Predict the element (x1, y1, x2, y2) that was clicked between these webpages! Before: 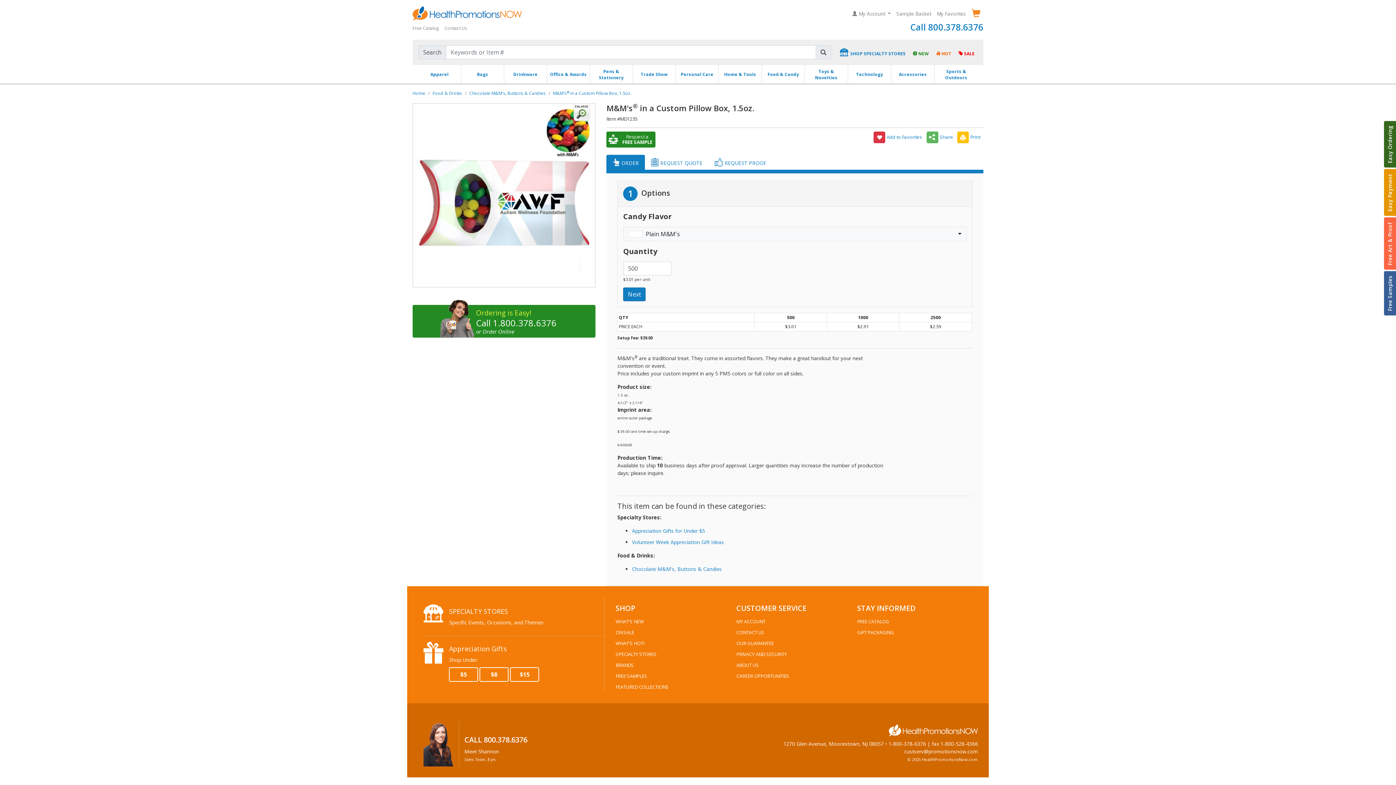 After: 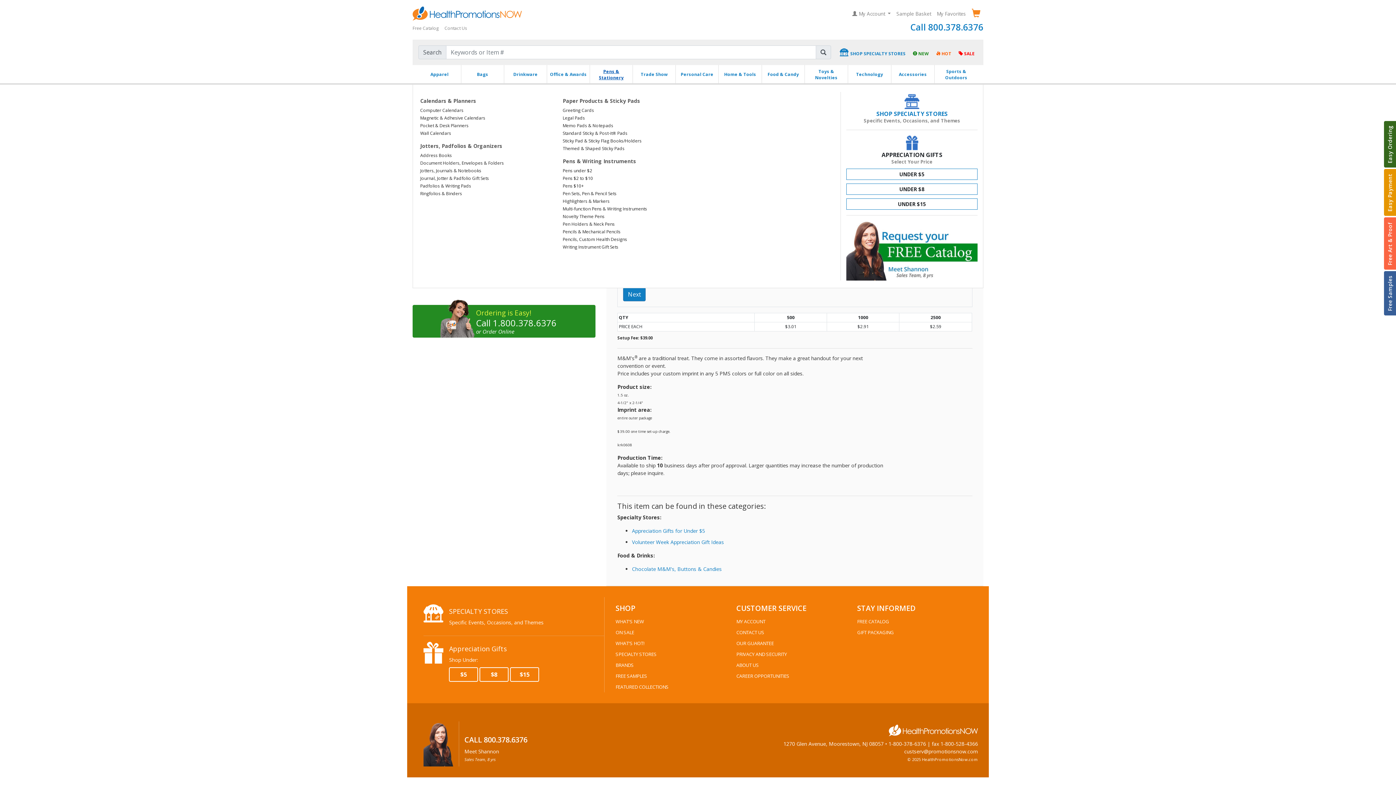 Action: bbox: (599, 68, 623, 80) label: Pens & Stationery